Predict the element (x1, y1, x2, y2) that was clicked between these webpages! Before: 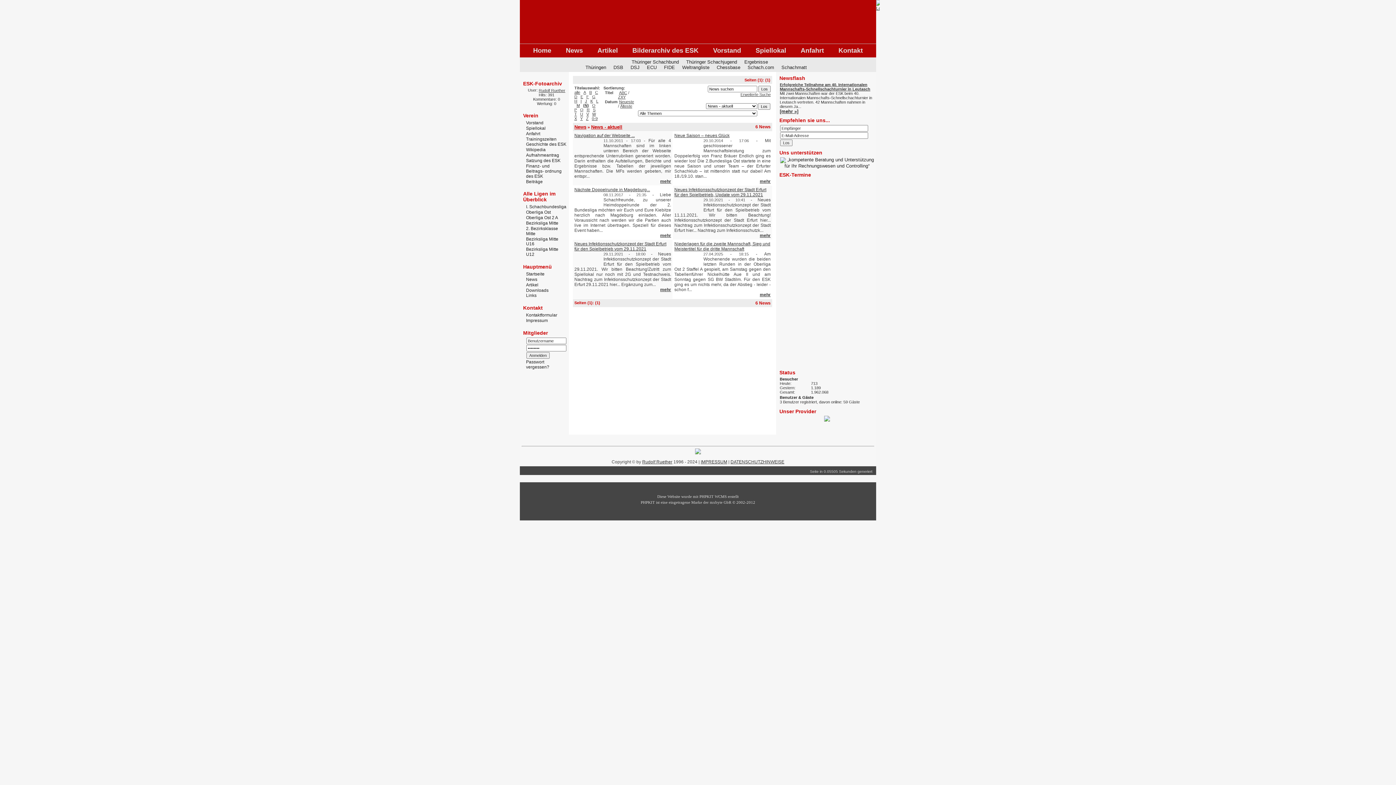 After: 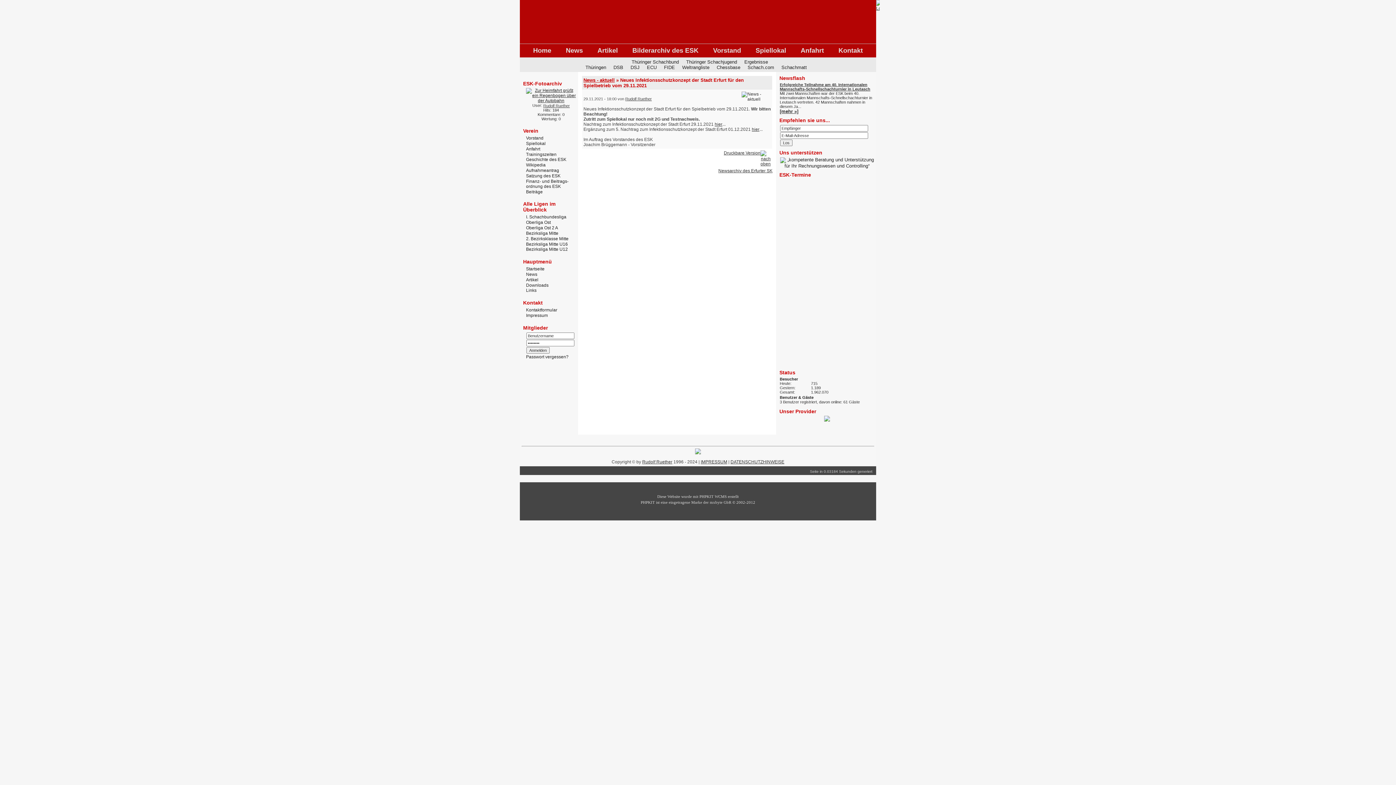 Action: bbox: (574, 241, 666, 251) label: Neues Infektionsschutzkonzept der Stadt Erfurt für den Spielbetrieb vom 29.11.2021